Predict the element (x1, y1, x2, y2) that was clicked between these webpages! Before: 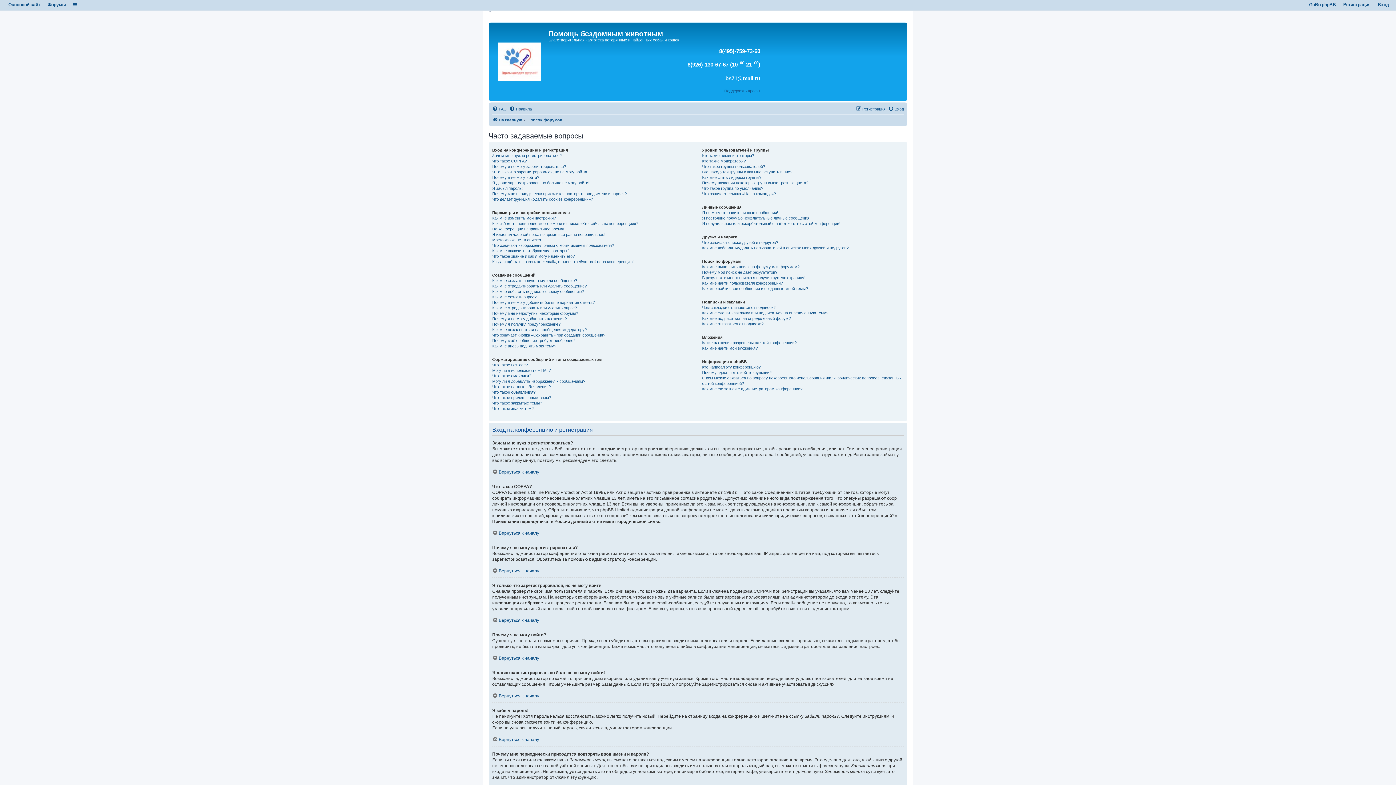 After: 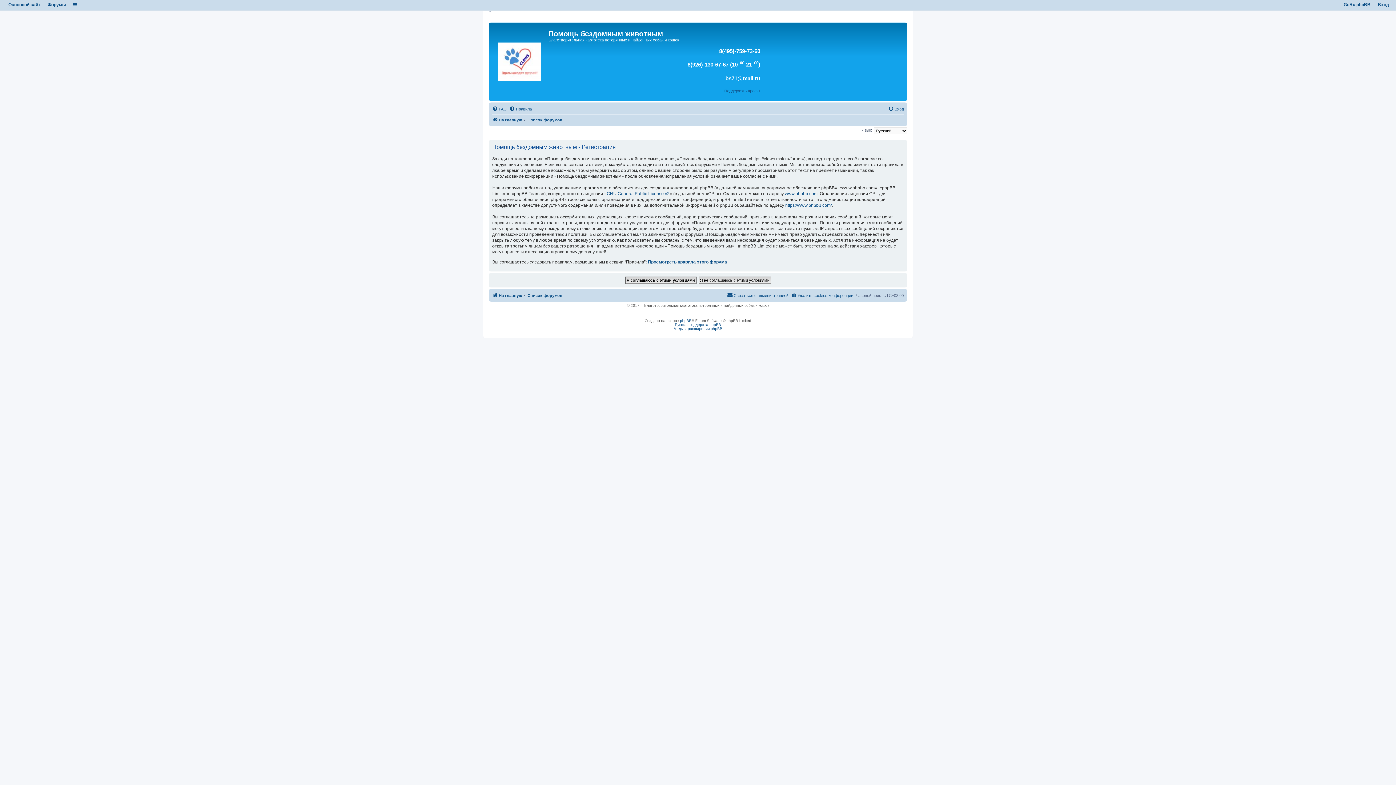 Action: label: Регистрация bbox: (1343, 2, 1370, 7)